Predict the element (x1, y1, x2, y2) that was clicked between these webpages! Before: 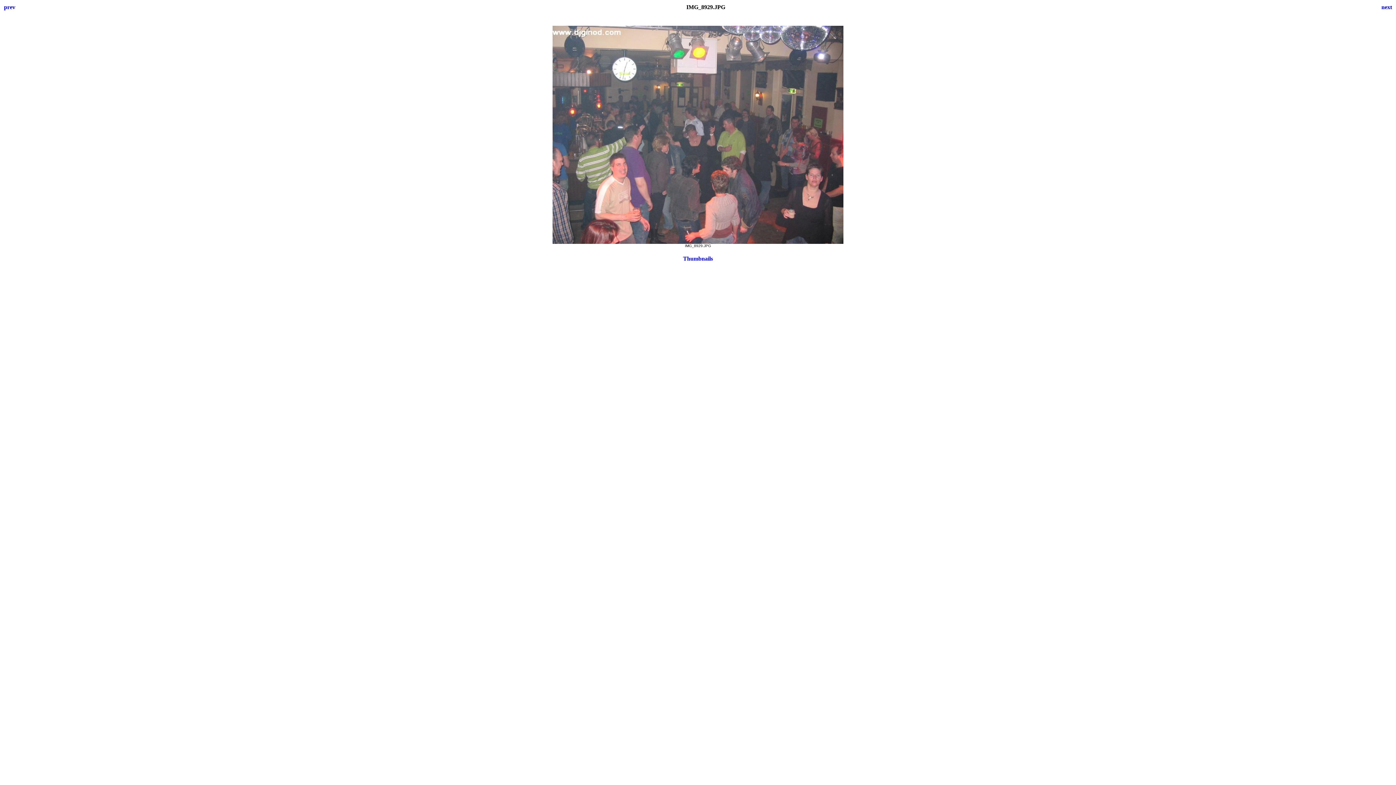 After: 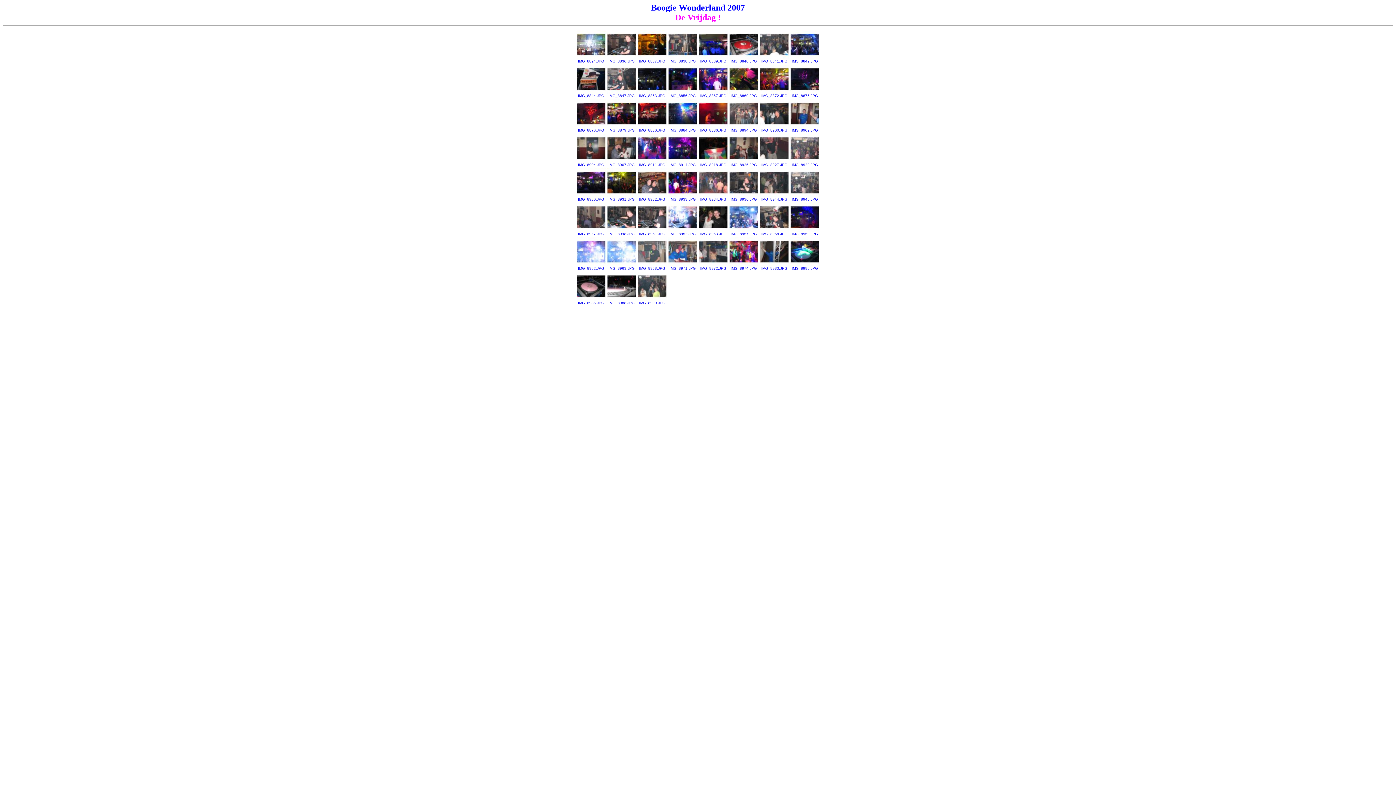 Action: bbox: (683, 255, 713, 261) label: Thumbnails